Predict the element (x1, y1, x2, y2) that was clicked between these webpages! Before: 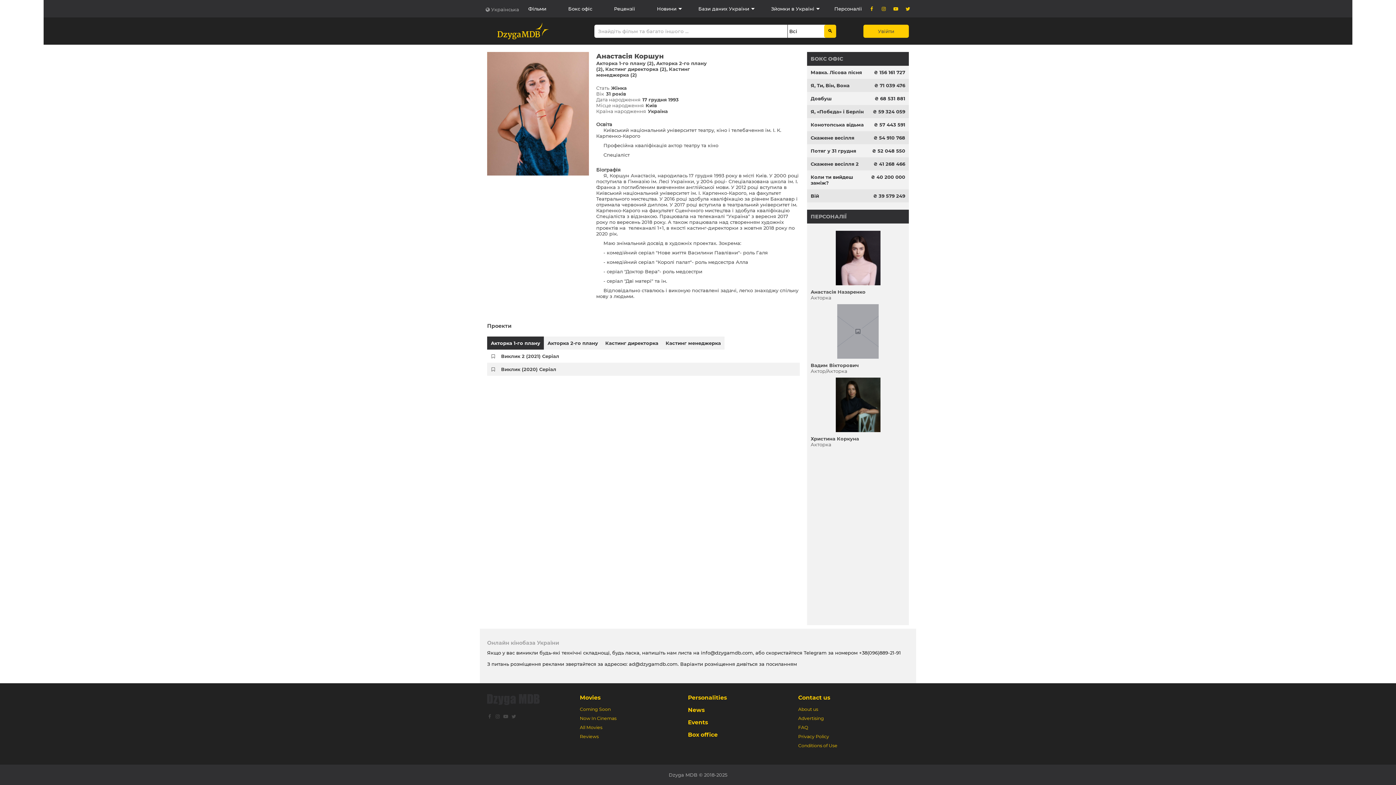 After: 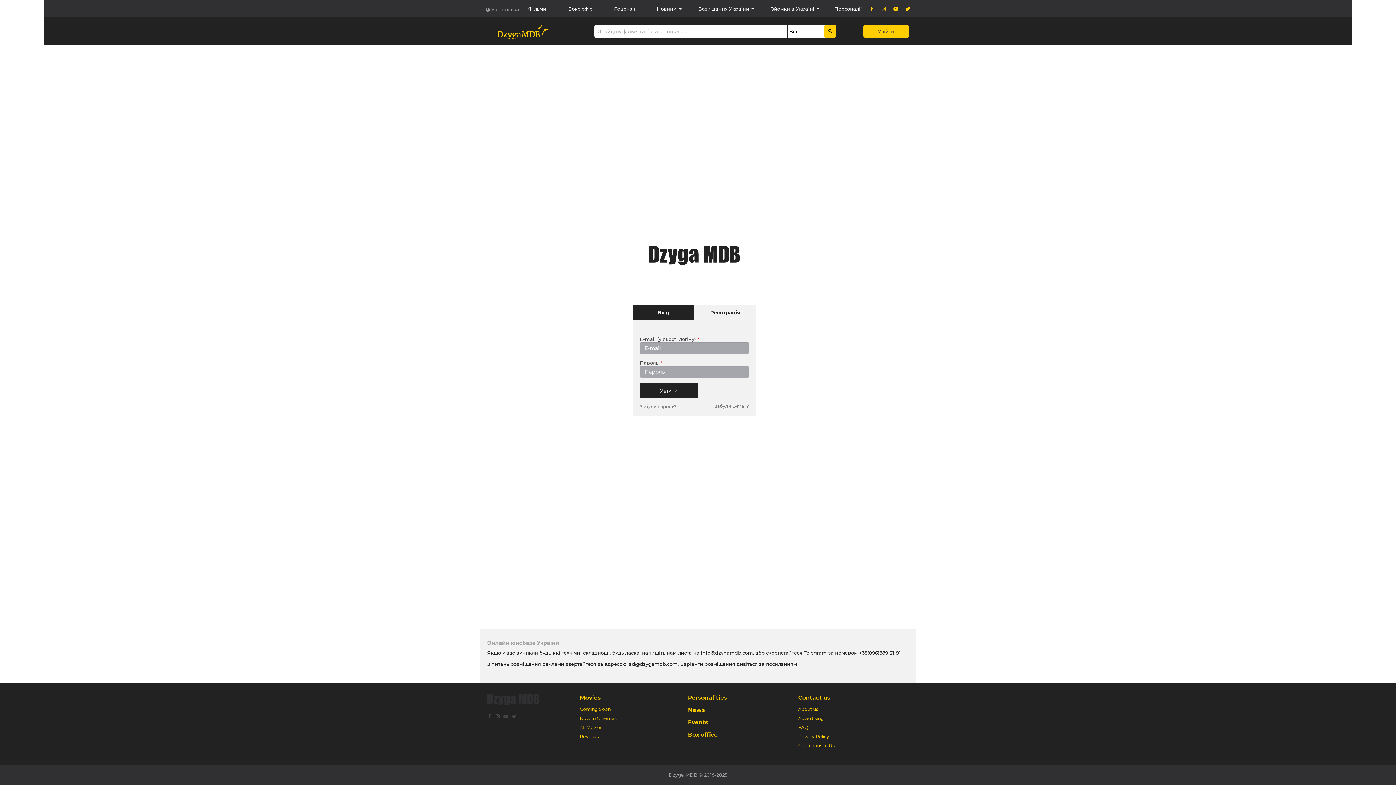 Action: bbox: (490, 366, 501, 372)